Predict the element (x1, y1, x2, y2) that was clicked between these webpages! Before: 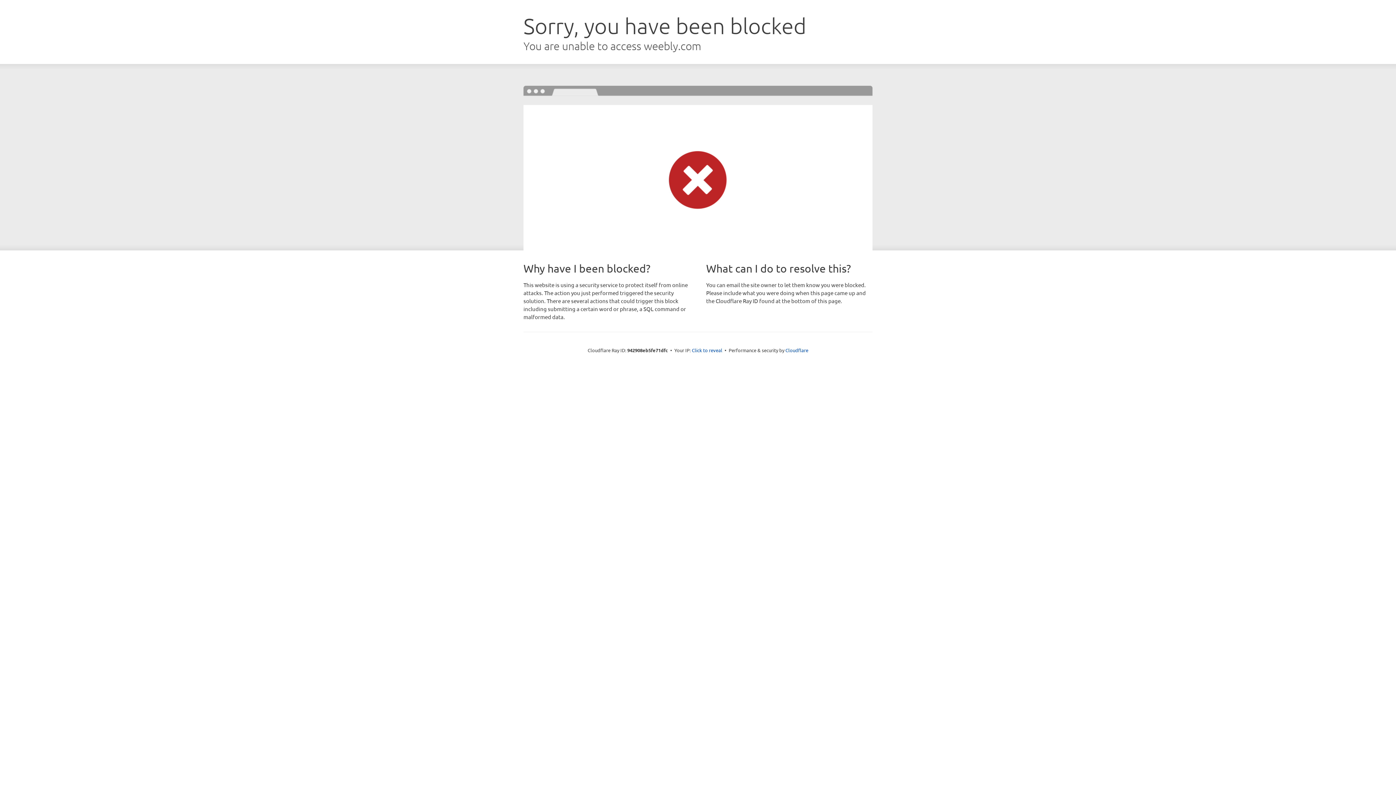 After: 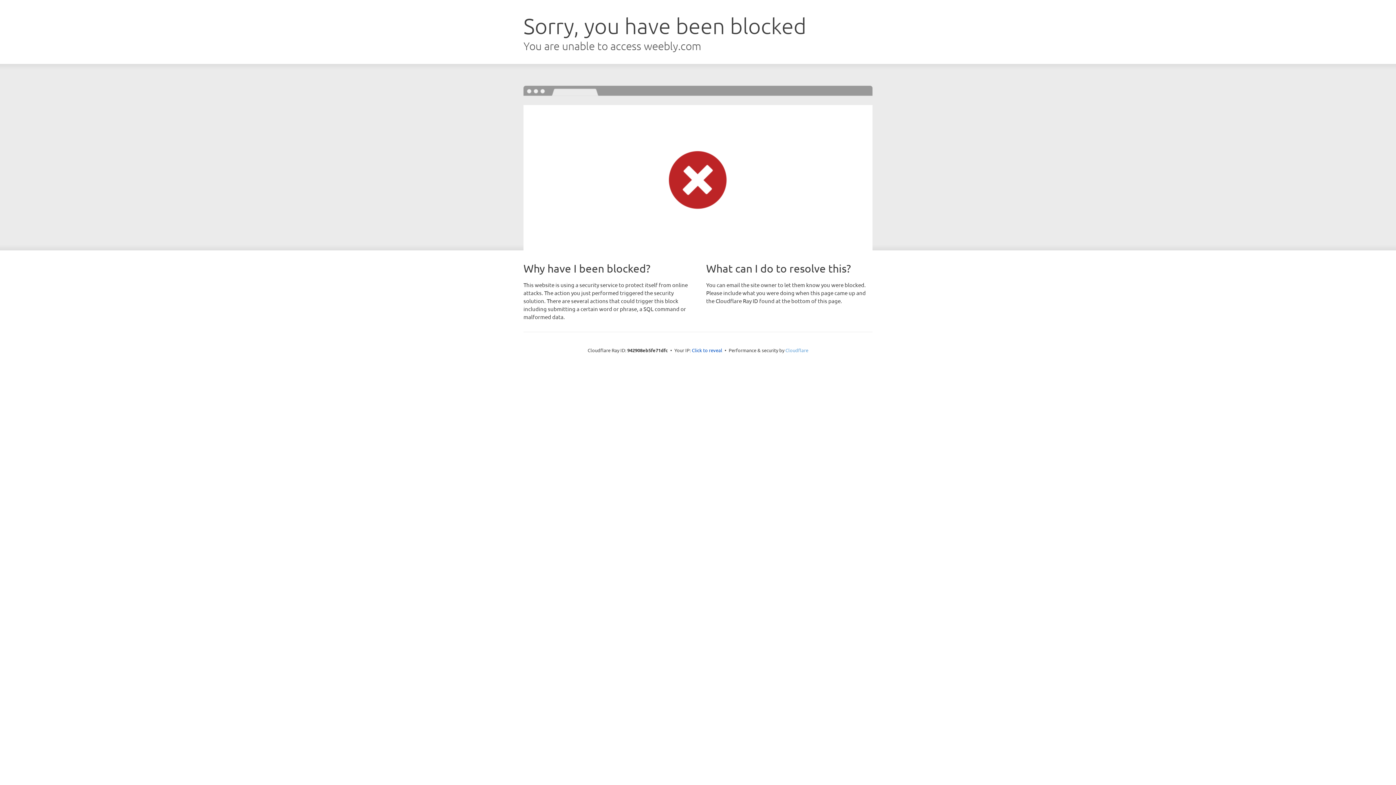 Action: bbox: (785, 347, 808, 353) label: Cloudflare